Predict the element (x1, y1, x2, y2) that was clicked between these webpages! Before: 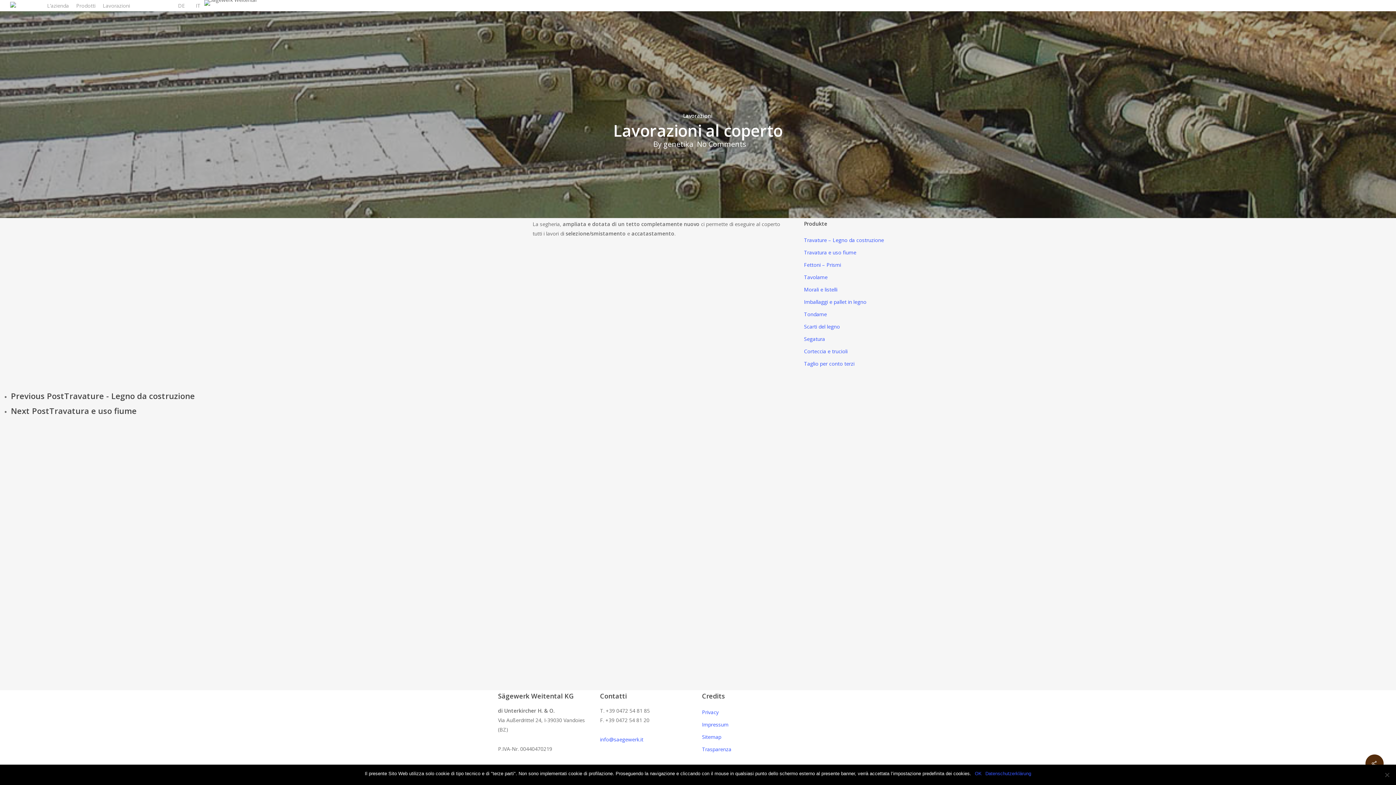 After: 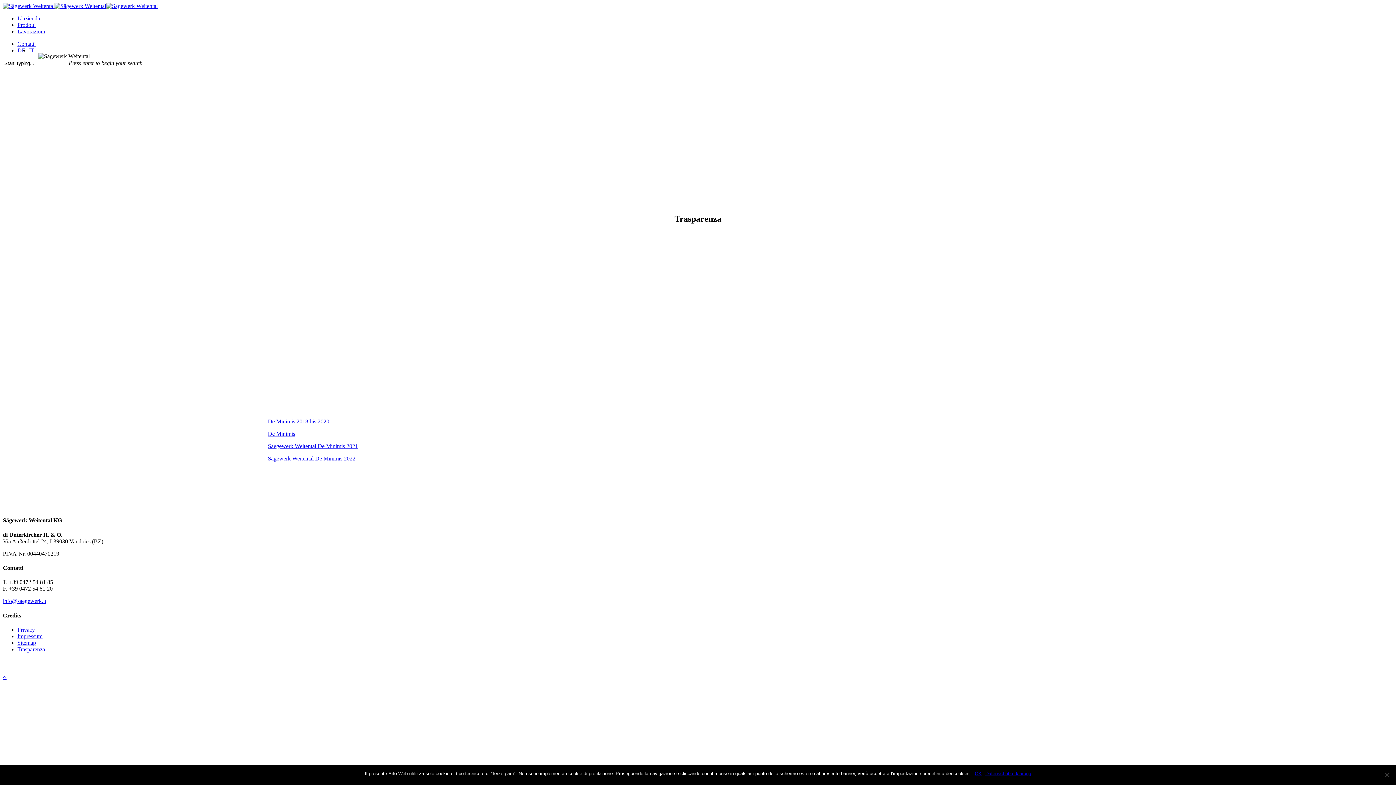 Action: bbox: (702, 745, 796, 754) label: Trasparenza